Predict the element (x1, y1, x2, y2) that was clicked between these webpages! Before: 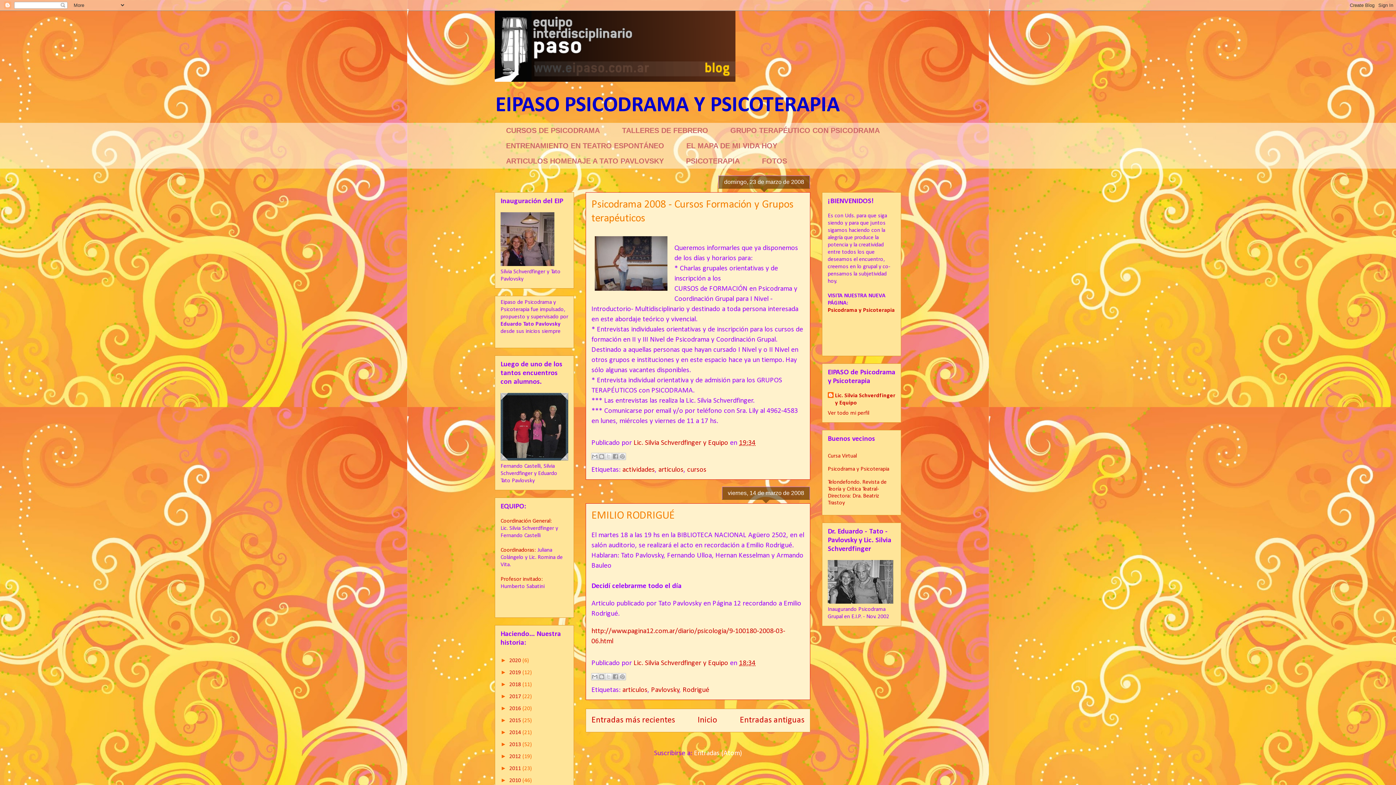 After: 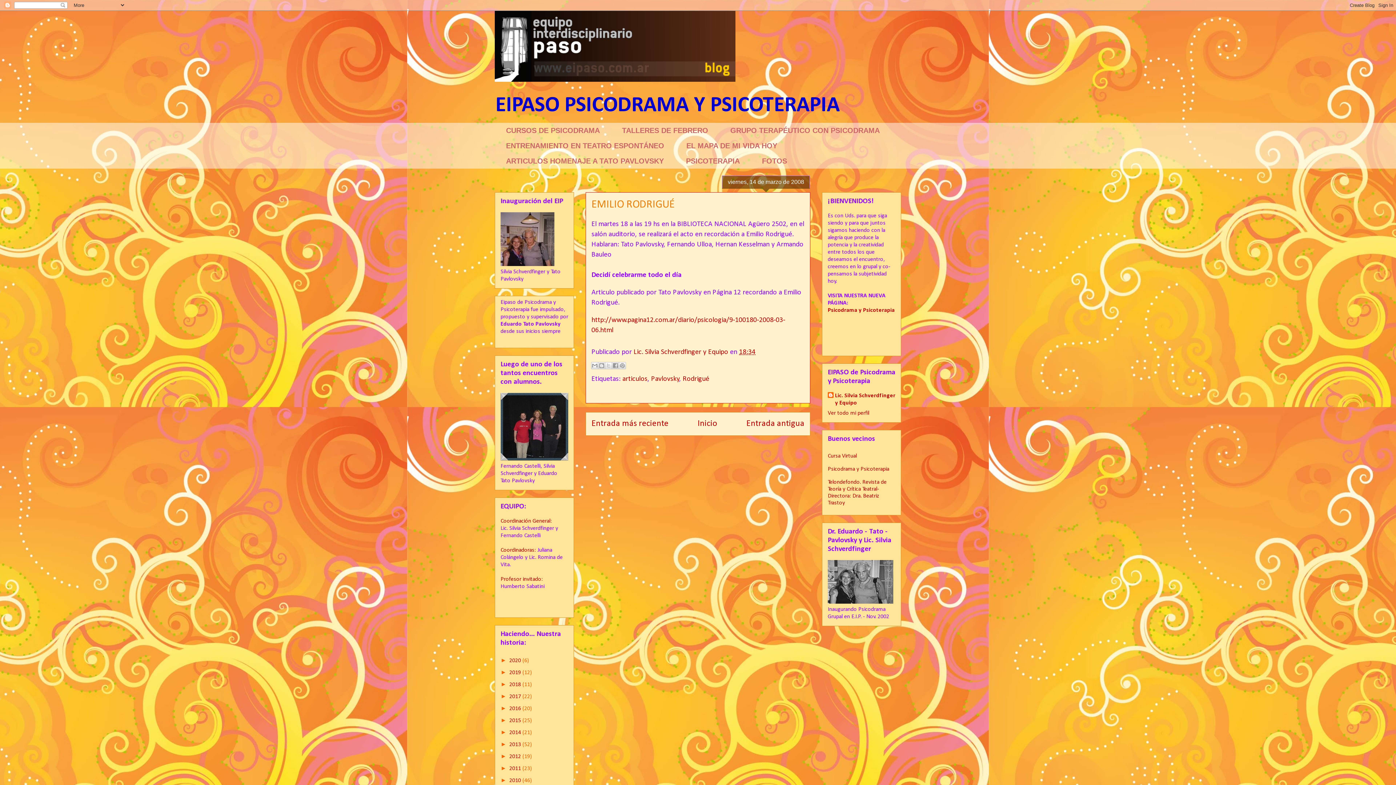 Action: label: EMILIO RODRIGUÉ bbox: (591, 510, 674, 521)